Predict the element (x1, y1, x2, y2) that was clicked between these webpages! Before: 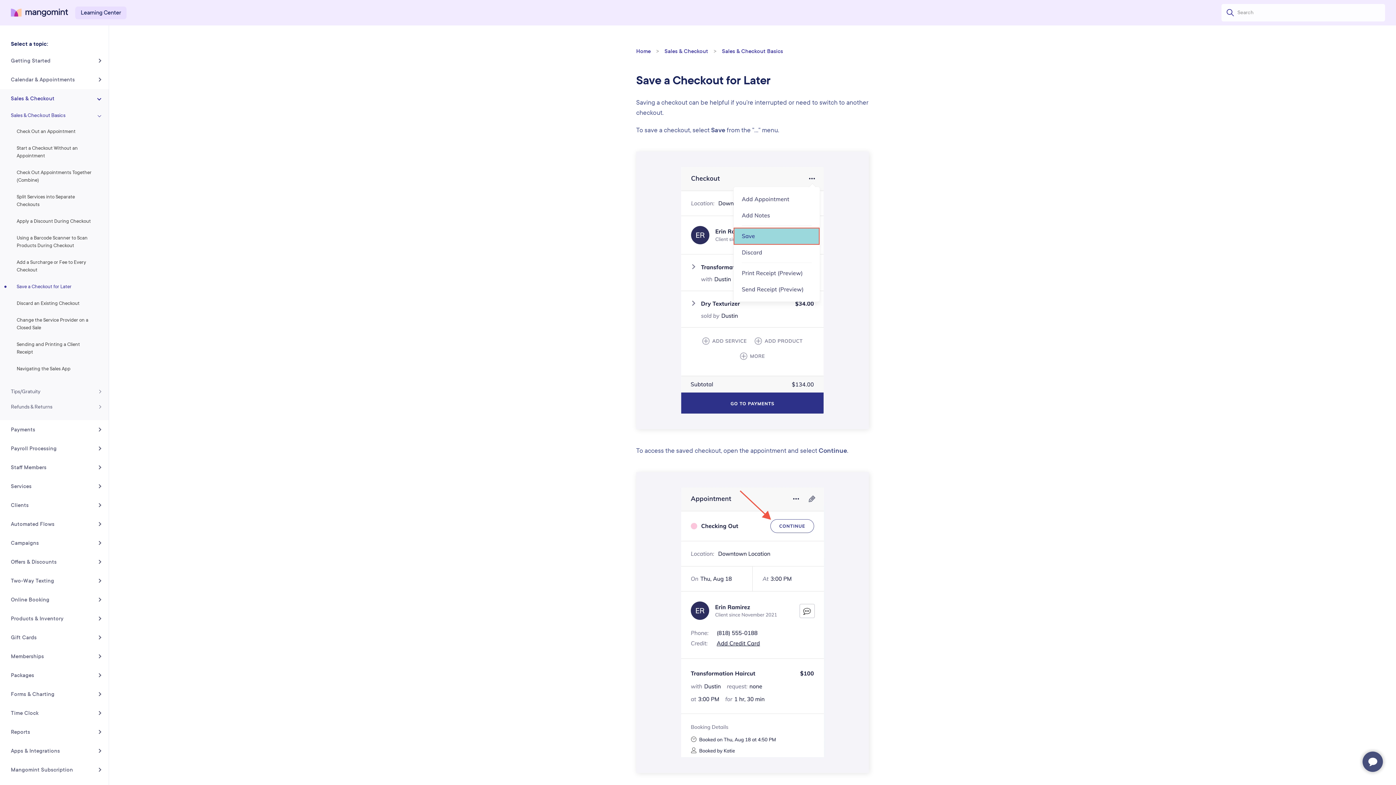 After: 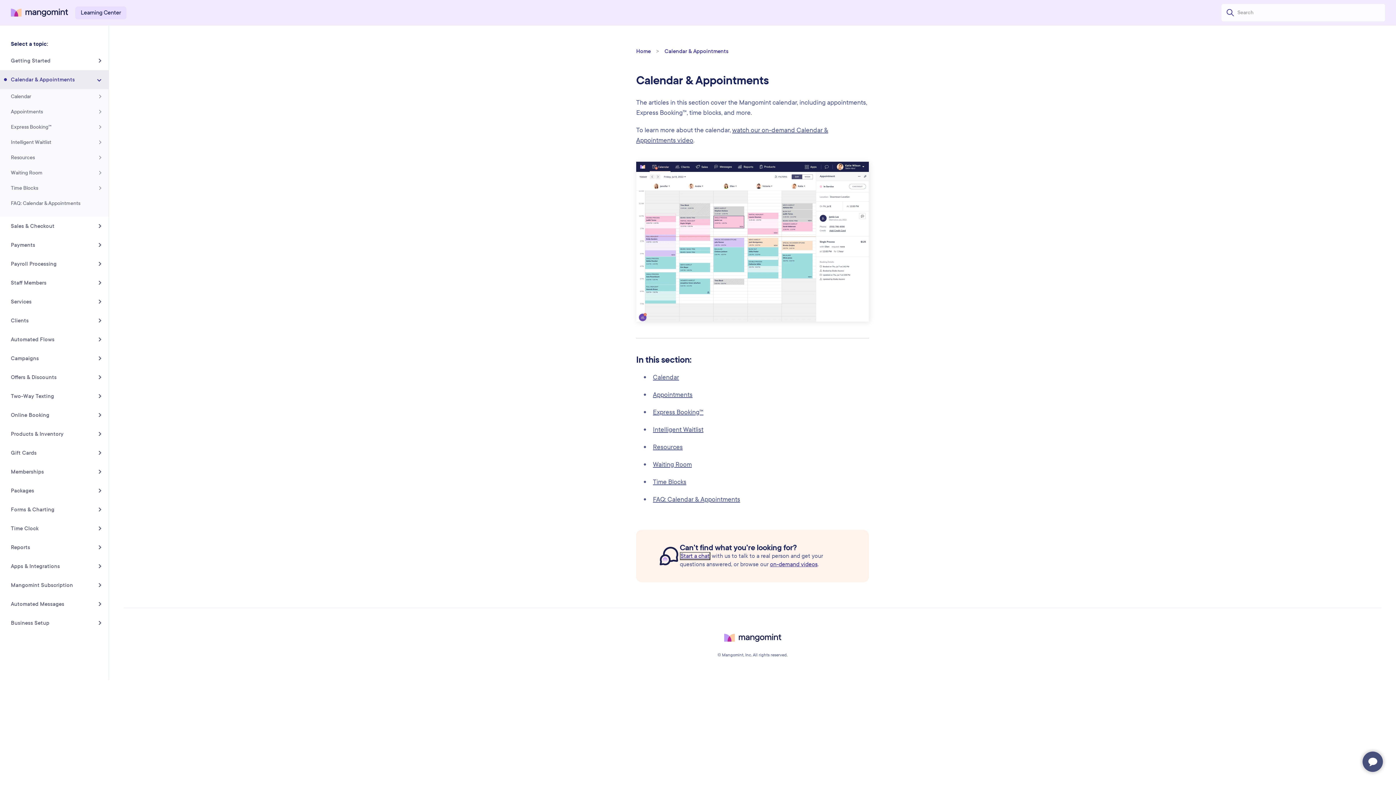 Action: bbox: (0, 70, 109, 89) label: Calendar & Appointments